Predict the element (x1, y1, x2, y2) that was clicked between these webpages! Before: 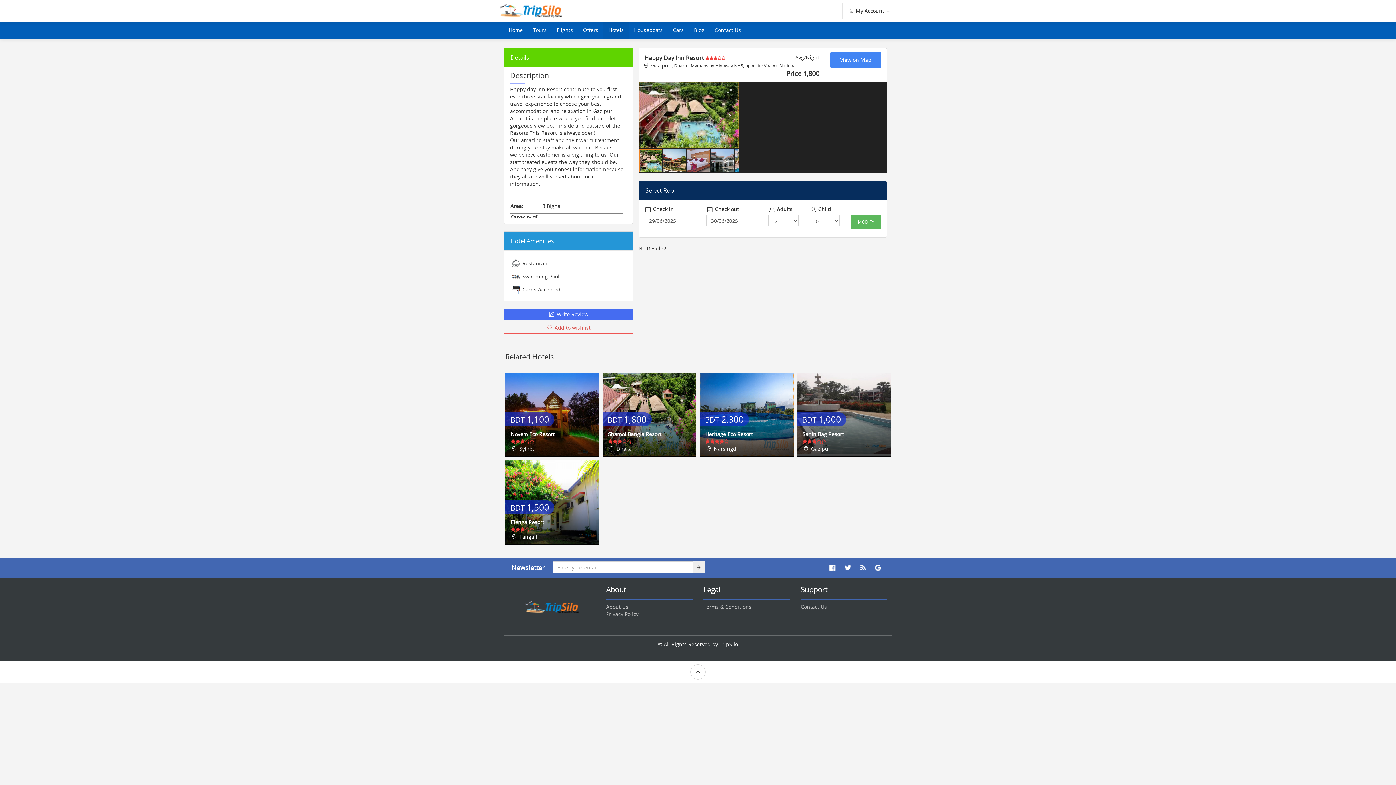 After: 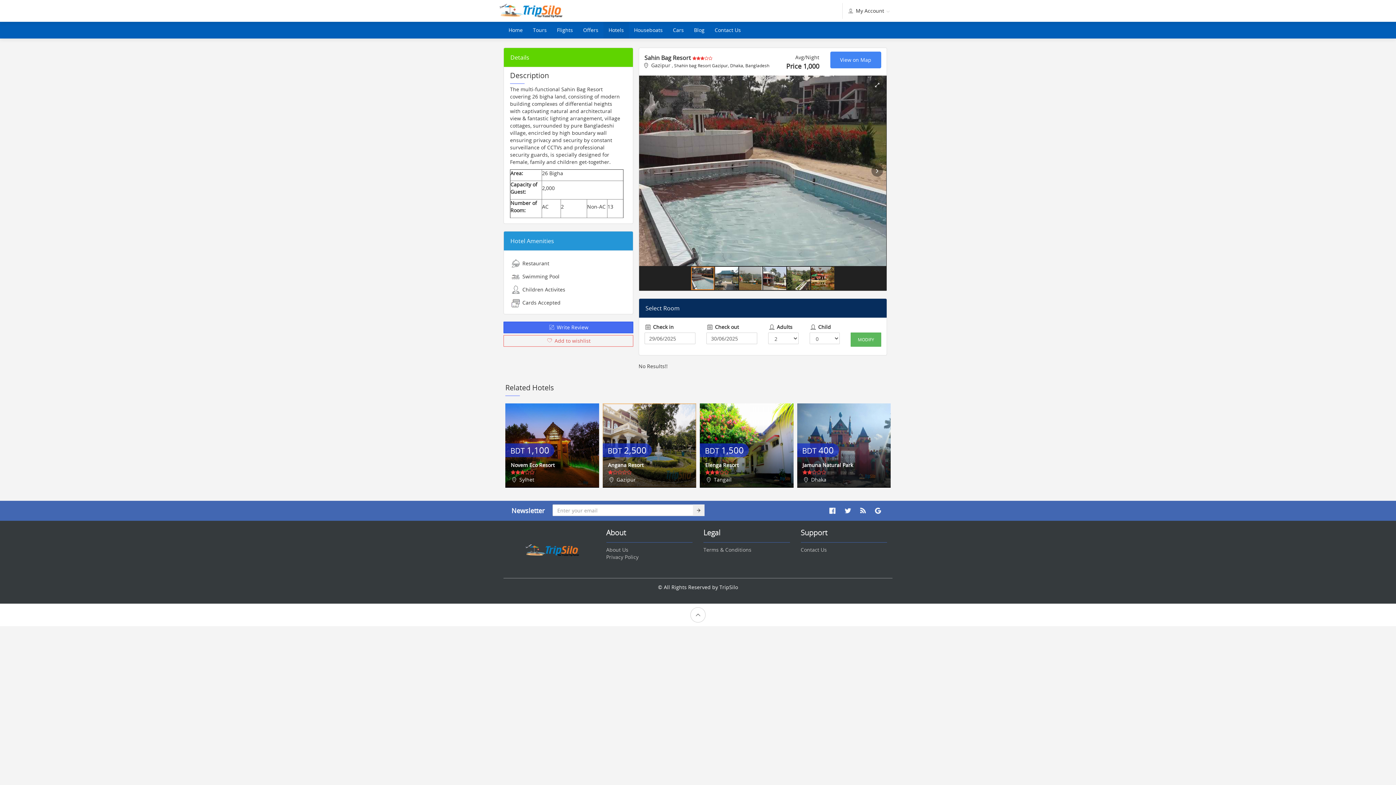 Action: label: BDT 1,000
Sahin Bag Resort
 Gazipur bbox: (797, 372, 890, 457)